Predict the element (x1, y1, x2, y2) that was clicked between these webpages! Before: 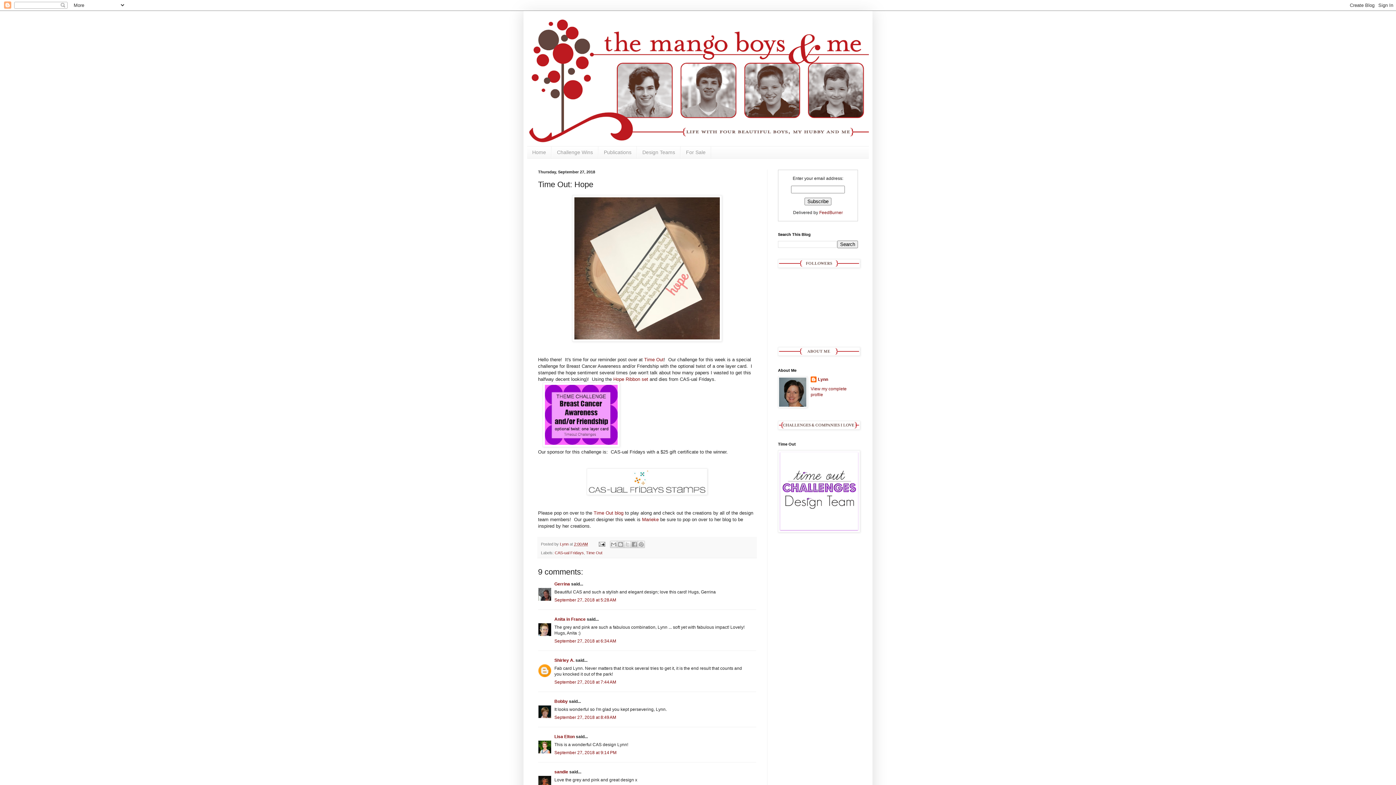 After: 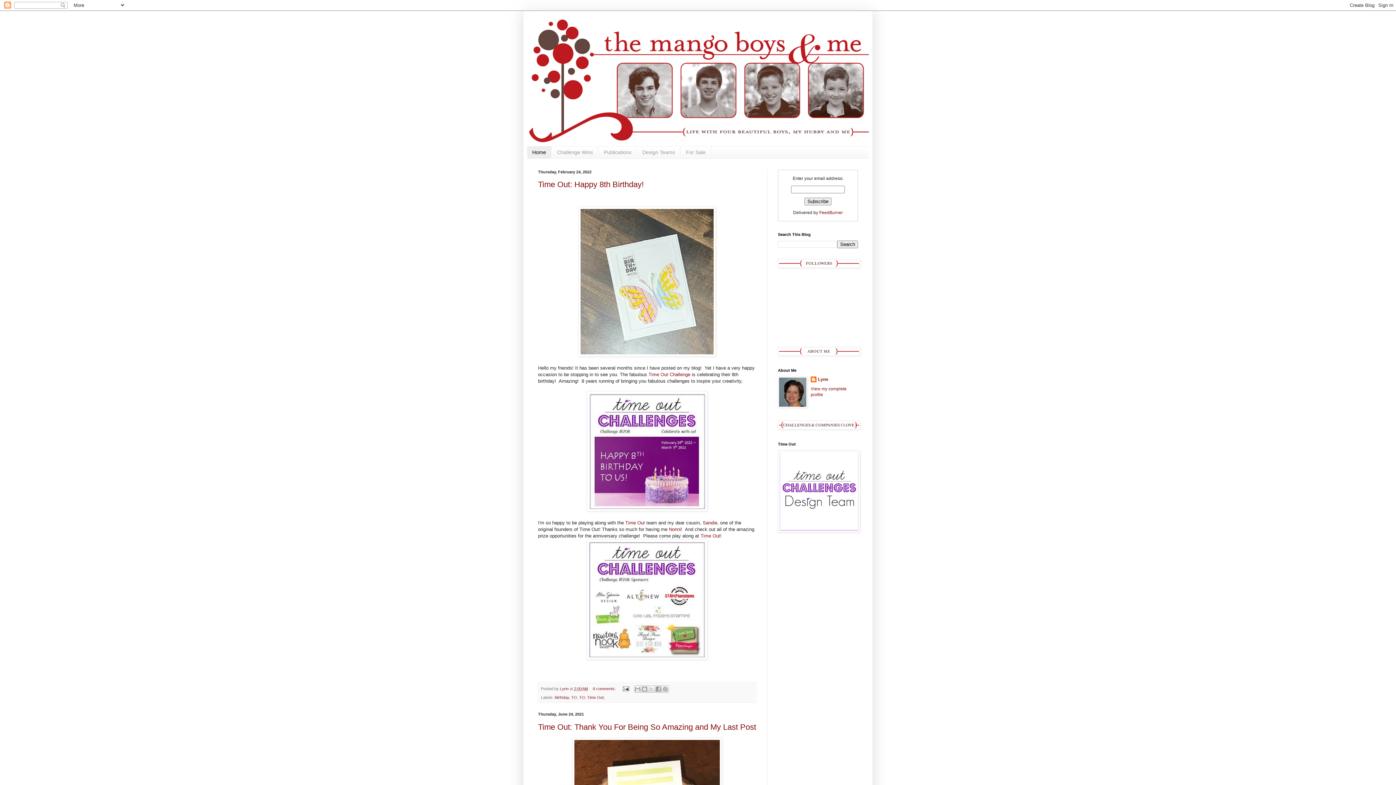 Action: bbox: (527, 146, 551, 158) label: Home